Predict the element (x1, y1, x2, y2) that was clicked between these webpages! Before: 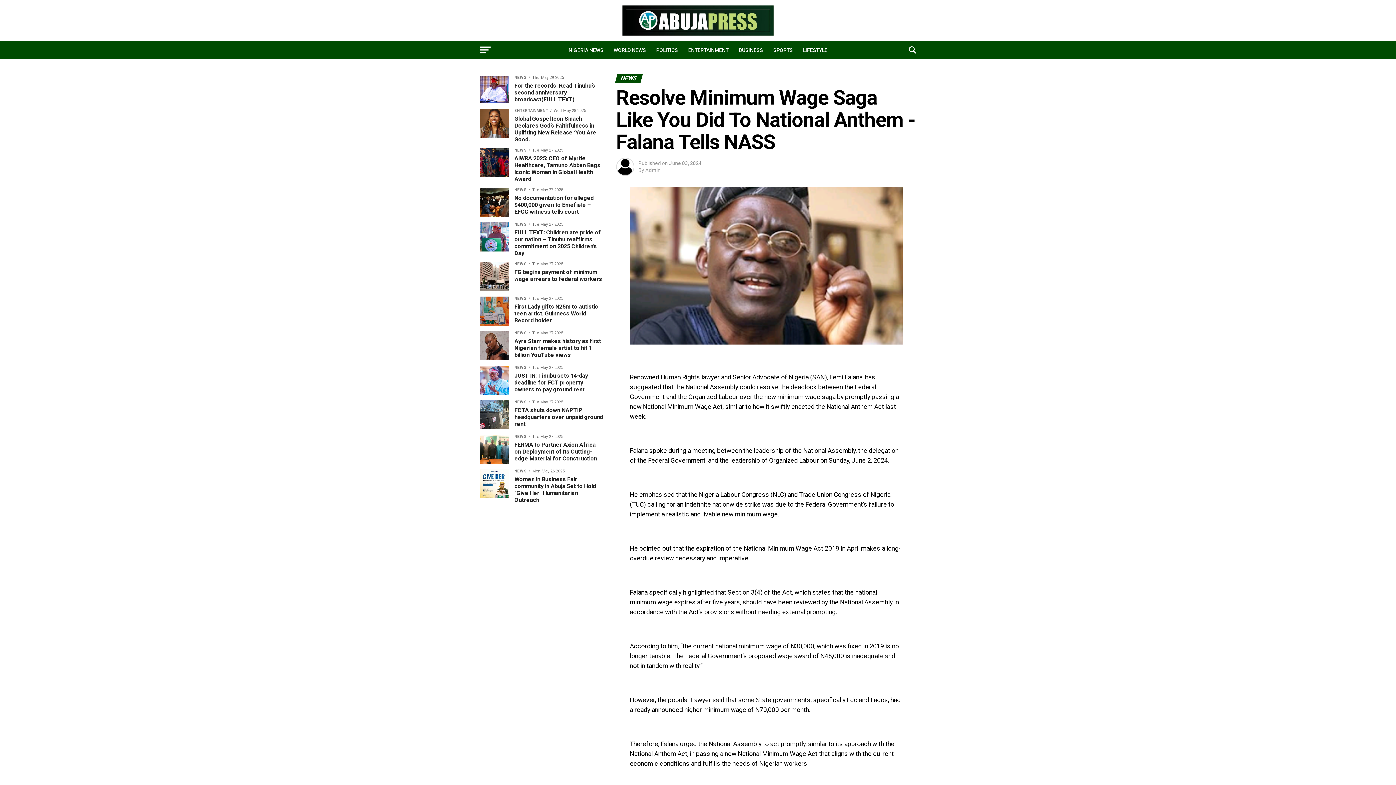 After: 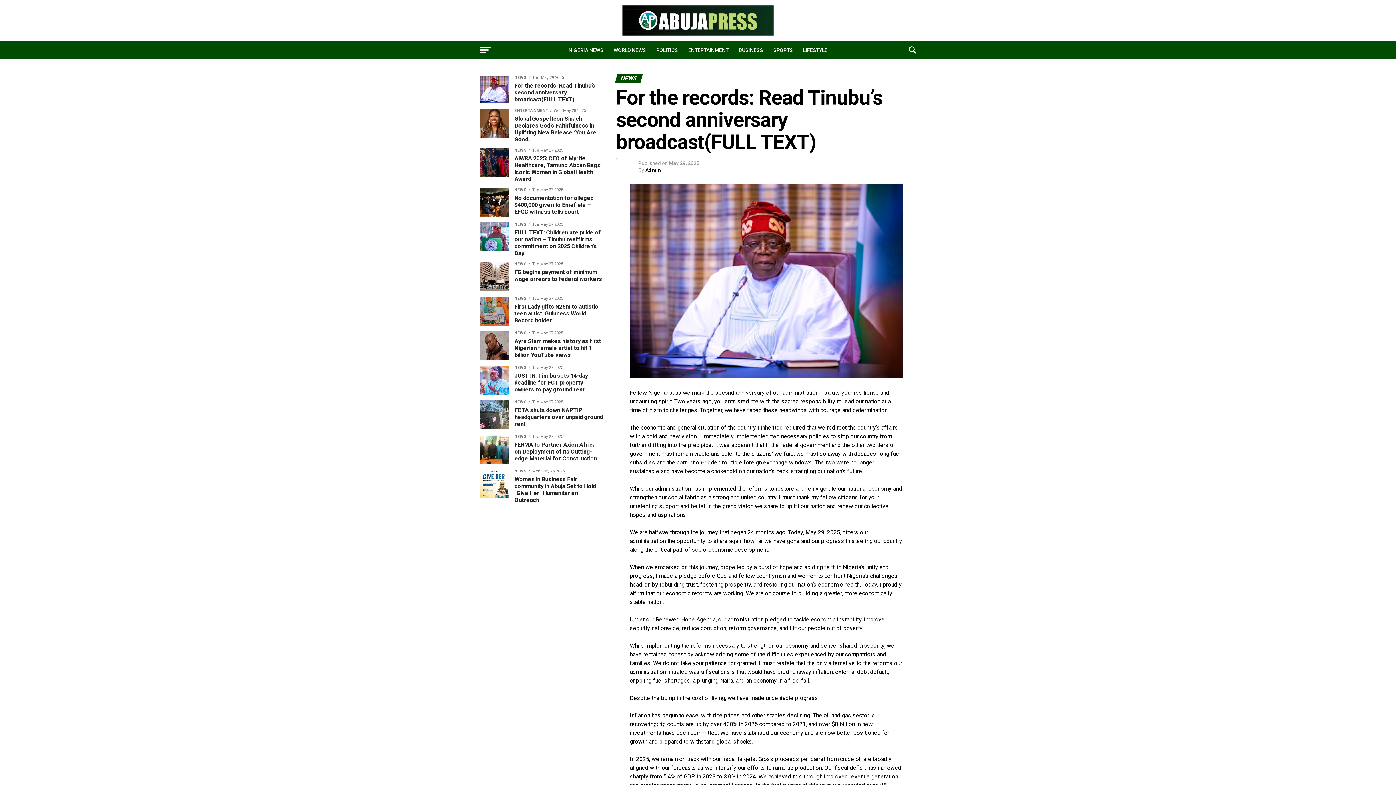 Action: bbox: (480, 75, 509, 103)